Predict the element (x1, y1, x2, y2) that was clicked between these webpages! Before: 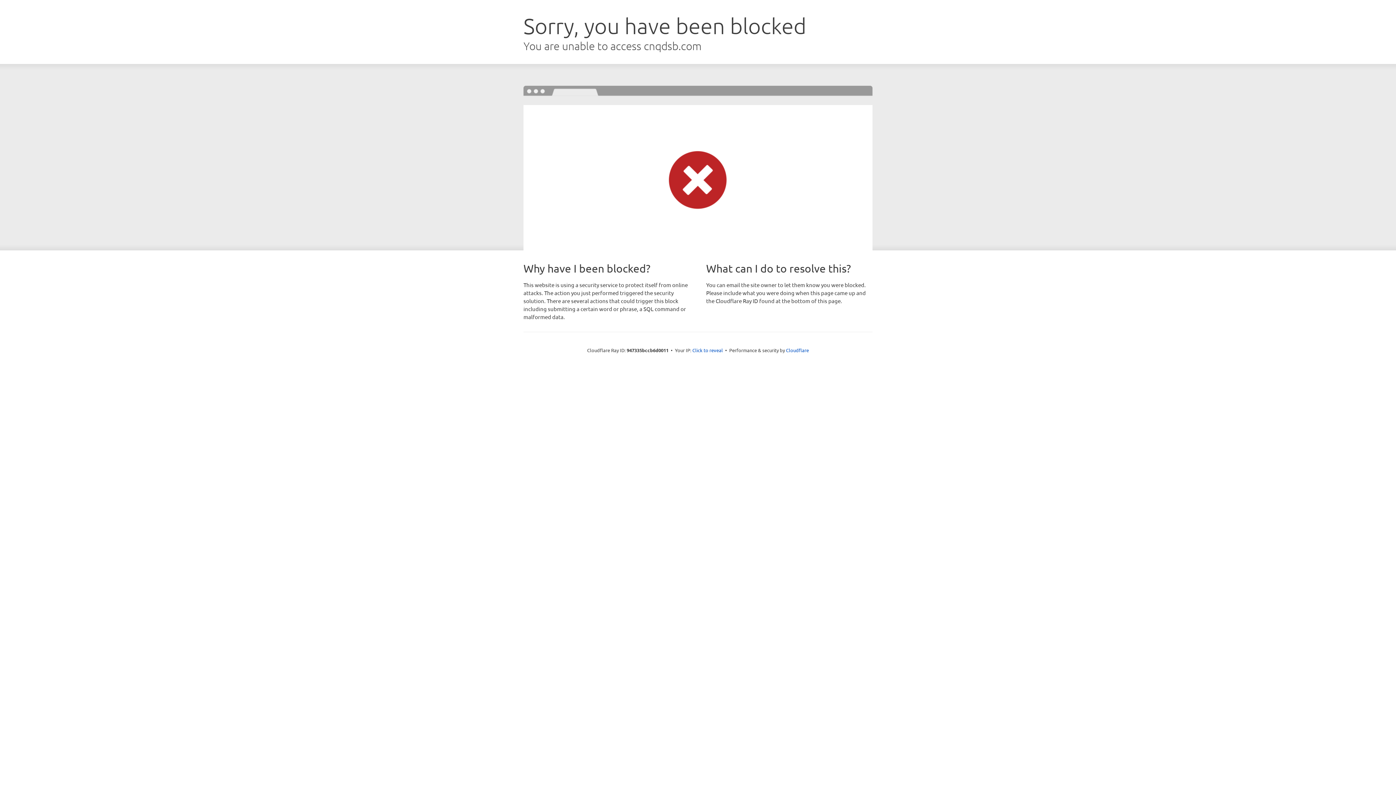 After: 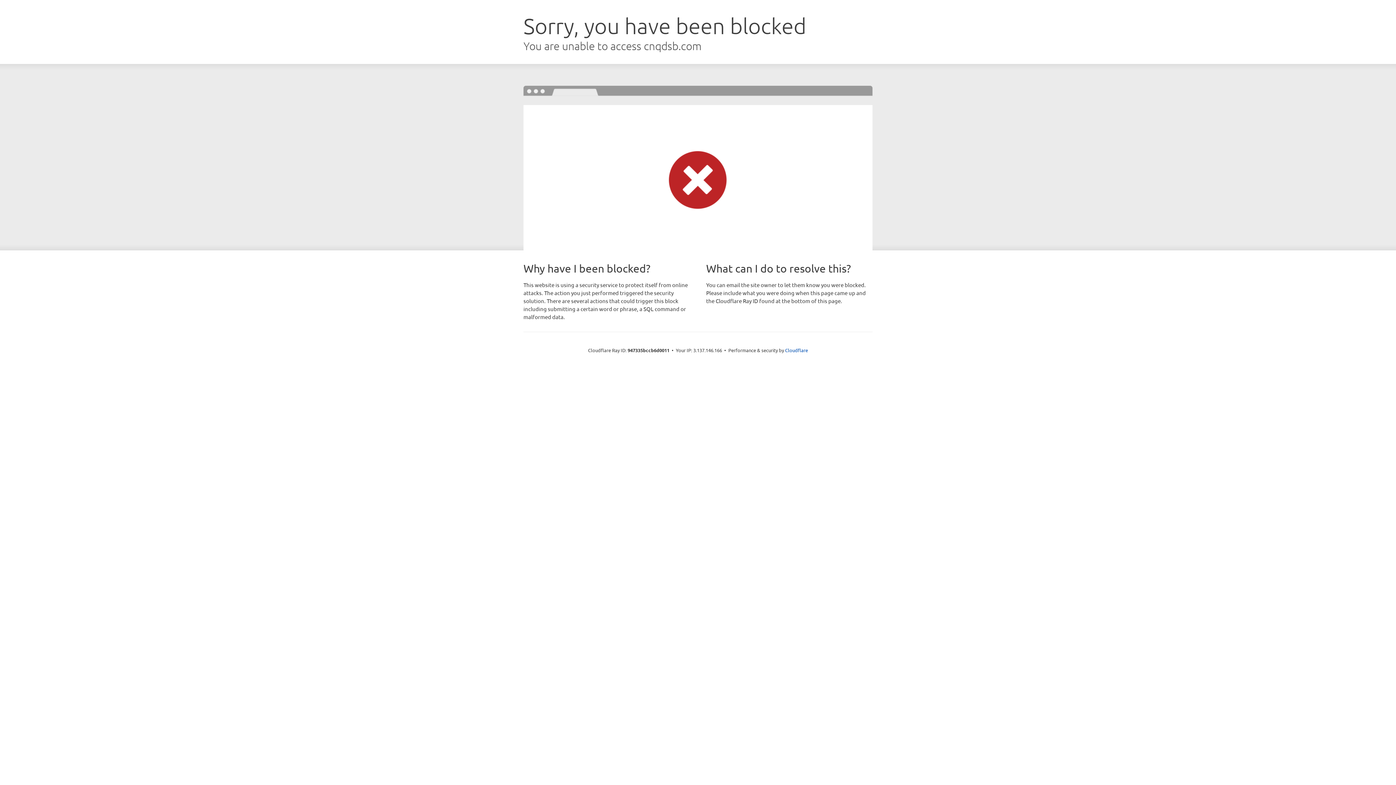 Action: label: Click to reveal bbox: (692, 346, 723, 353)